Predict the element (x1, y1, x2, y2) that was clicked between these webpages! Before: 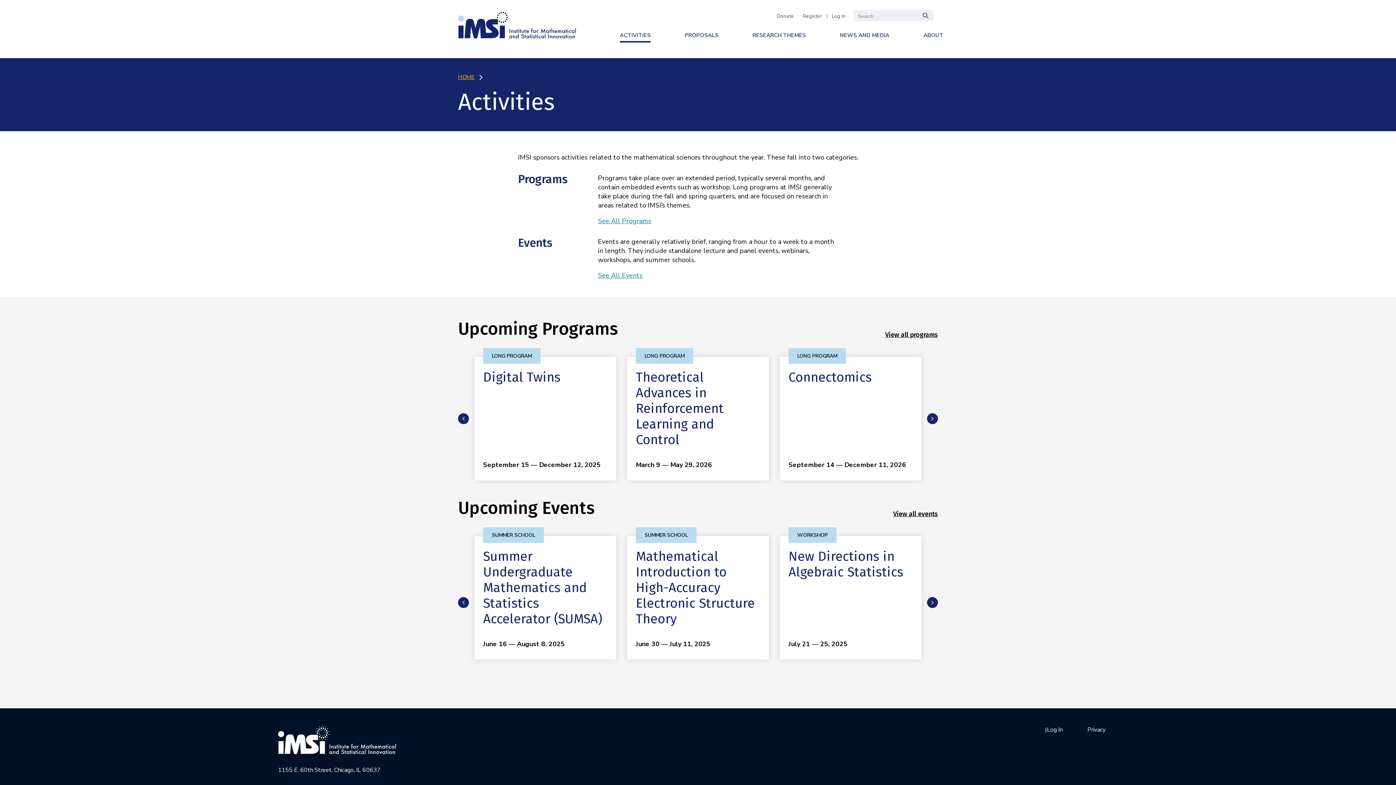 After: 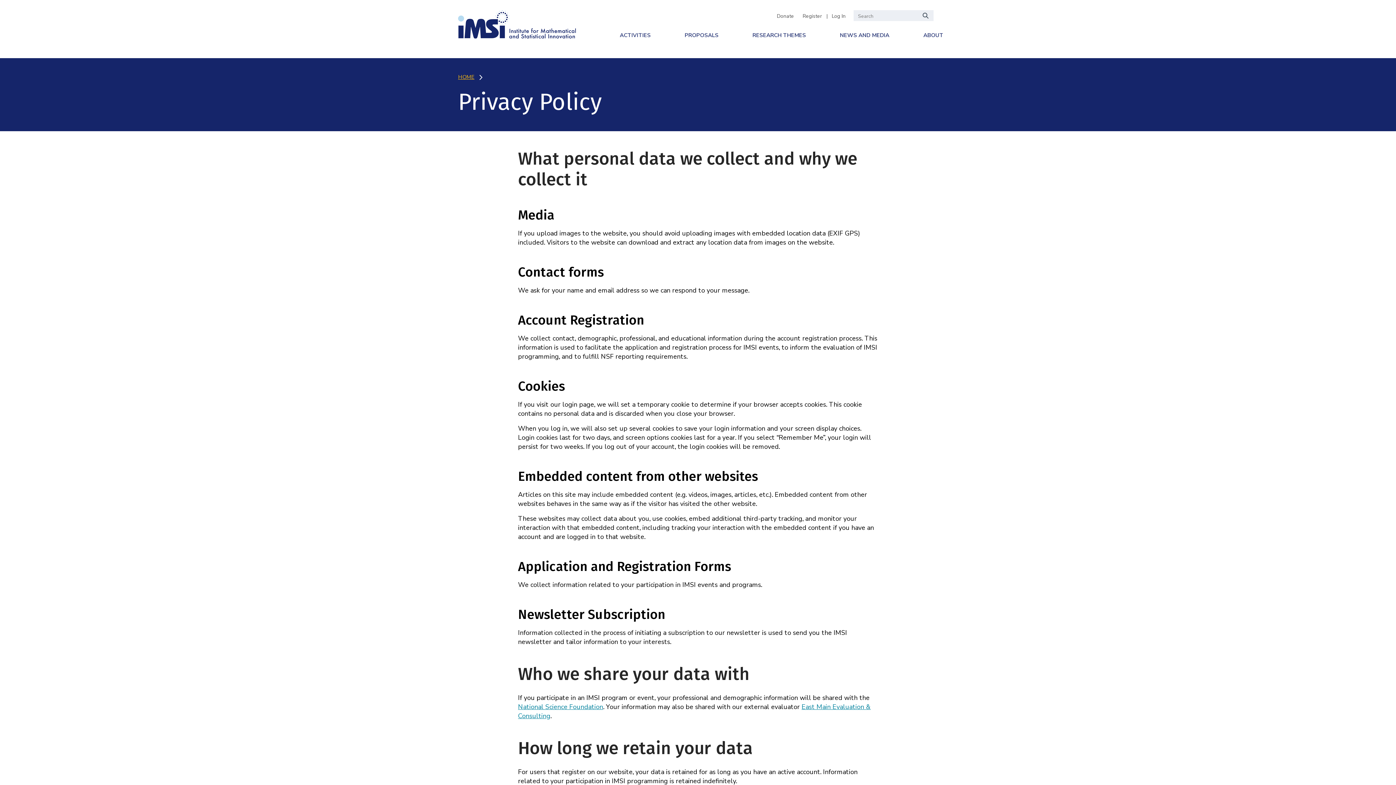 Action: label: Privacy bbox: (1087, 726, 1105, 734)